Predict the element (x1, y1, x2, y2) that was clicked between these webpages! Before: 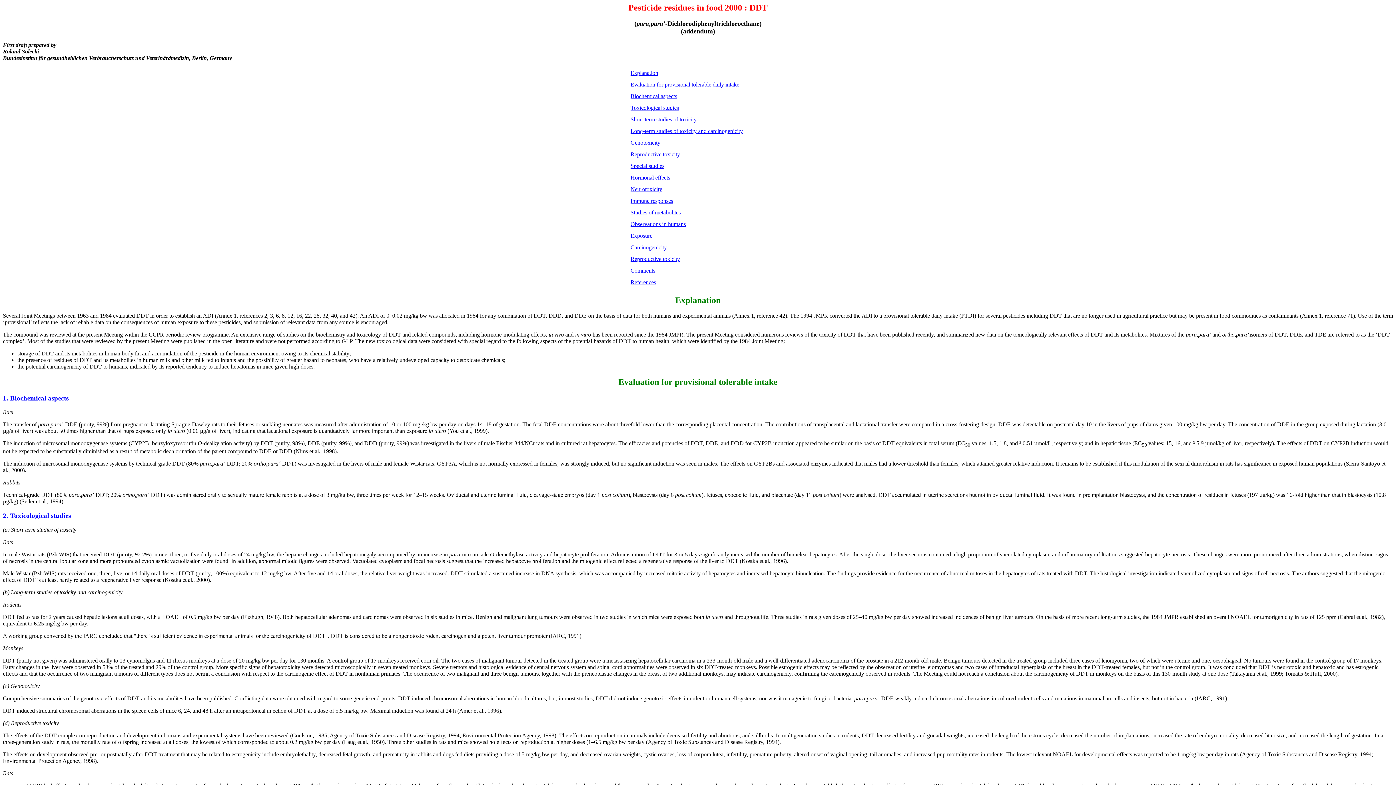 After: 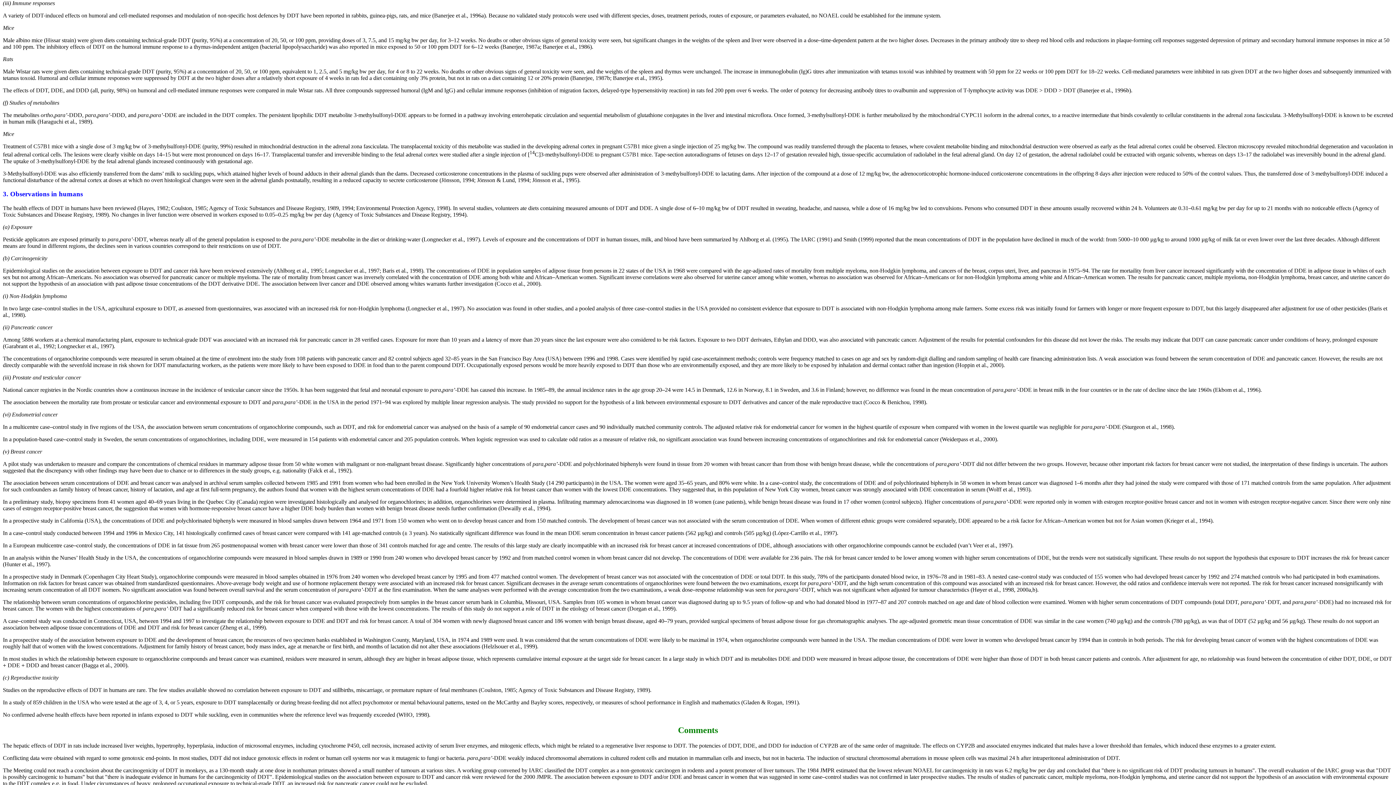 Action: label: Immune responses bbox: (630, 197, 673, 203)